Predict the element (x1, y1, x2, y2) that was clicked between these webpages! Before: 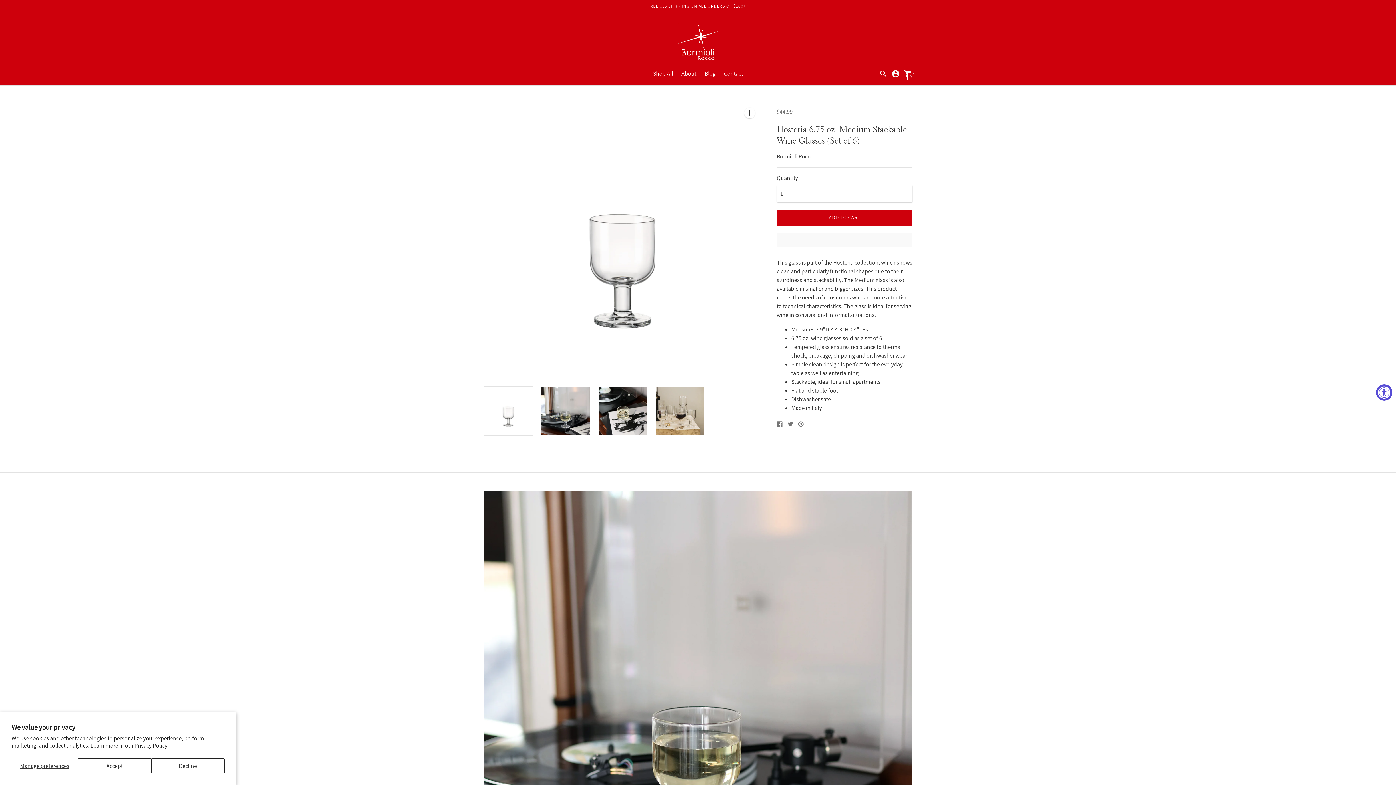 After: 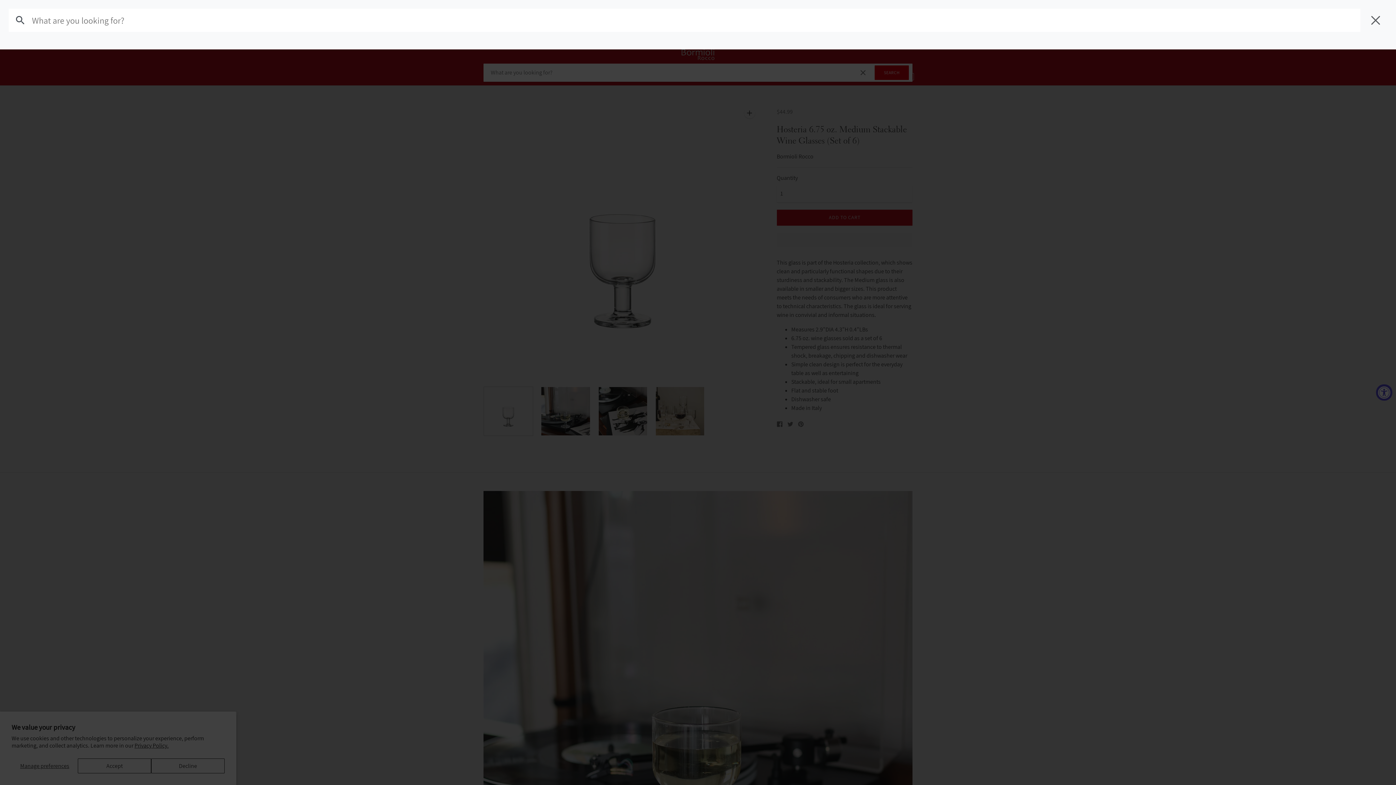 Action: bbox: (879, 69, 888, 77)